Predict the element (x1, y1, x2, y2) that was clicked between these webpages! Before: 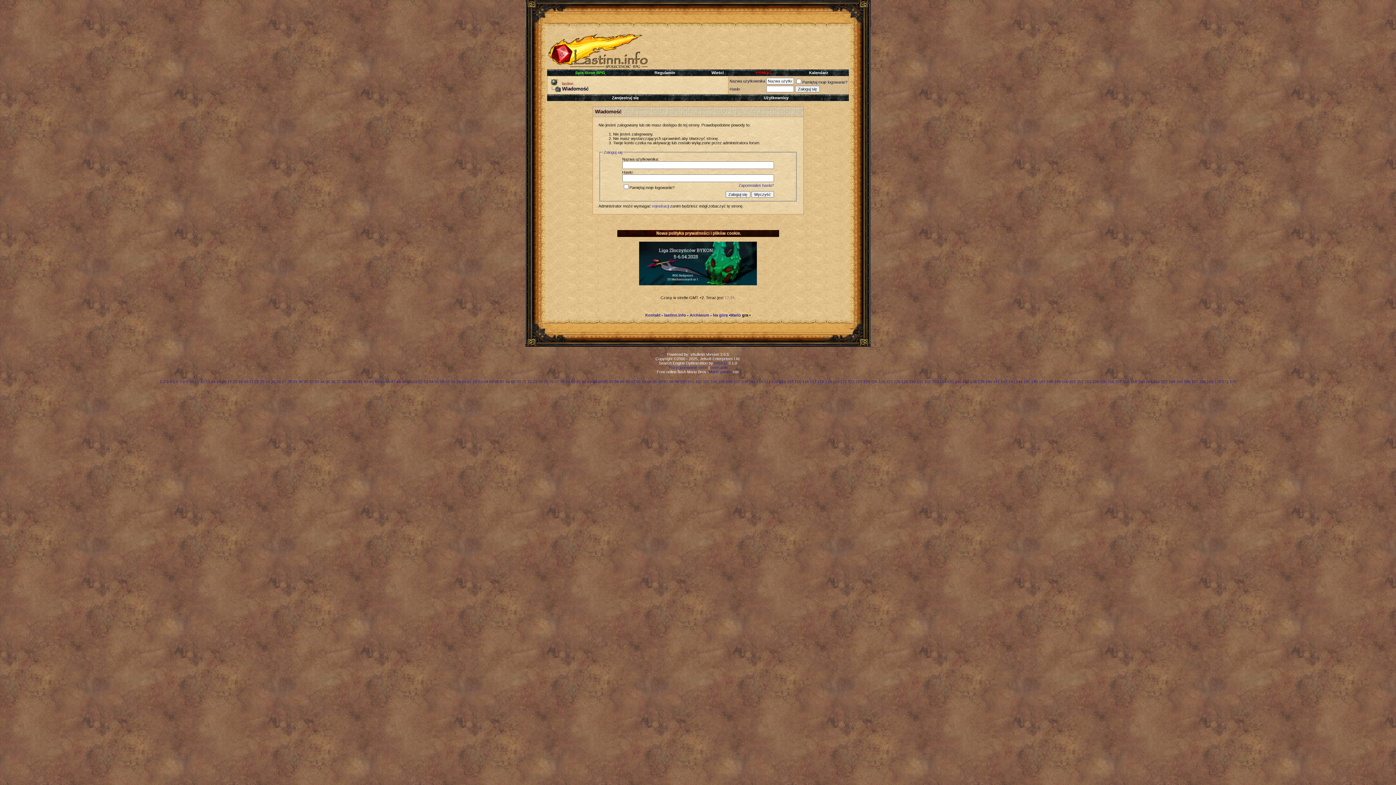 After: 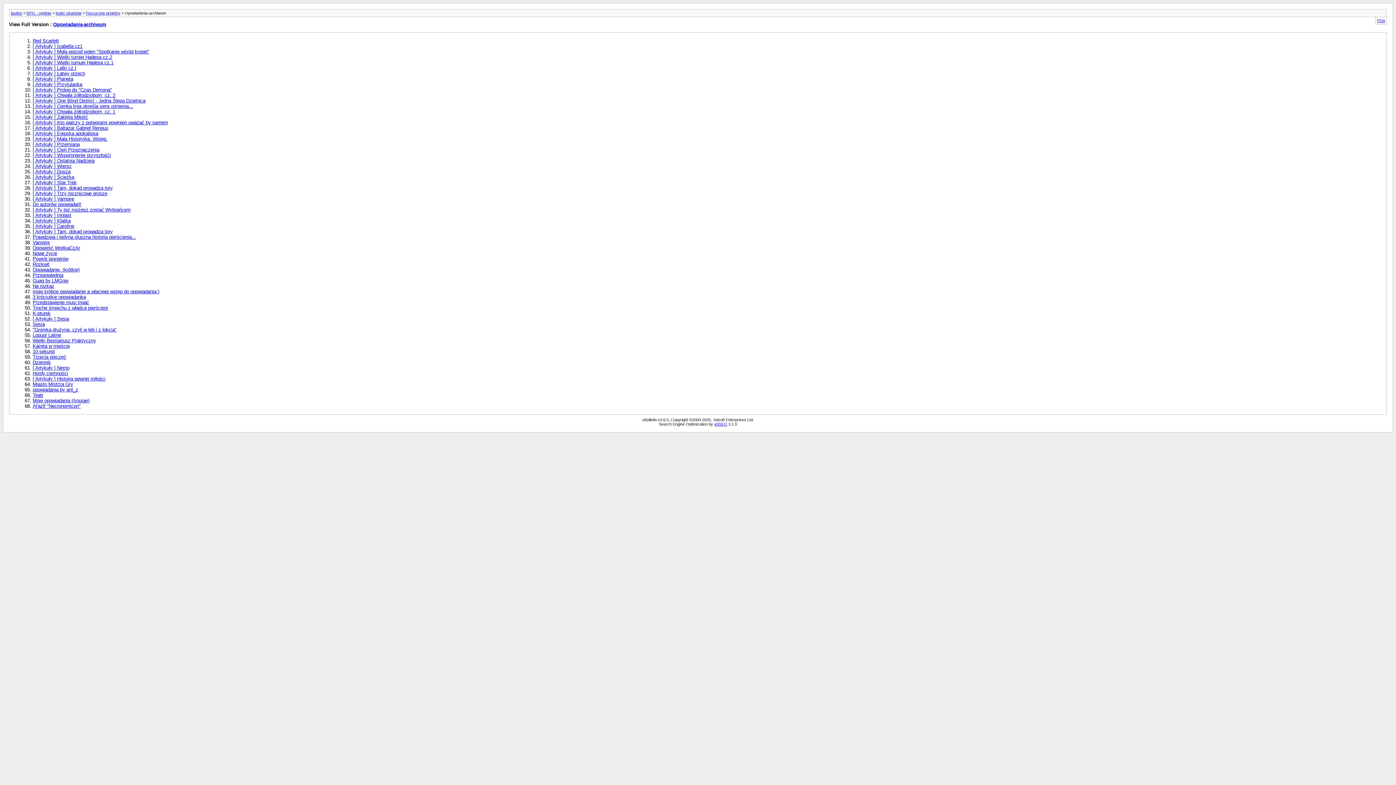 Action: bbox: (878, 379, 885, 384) label: 126